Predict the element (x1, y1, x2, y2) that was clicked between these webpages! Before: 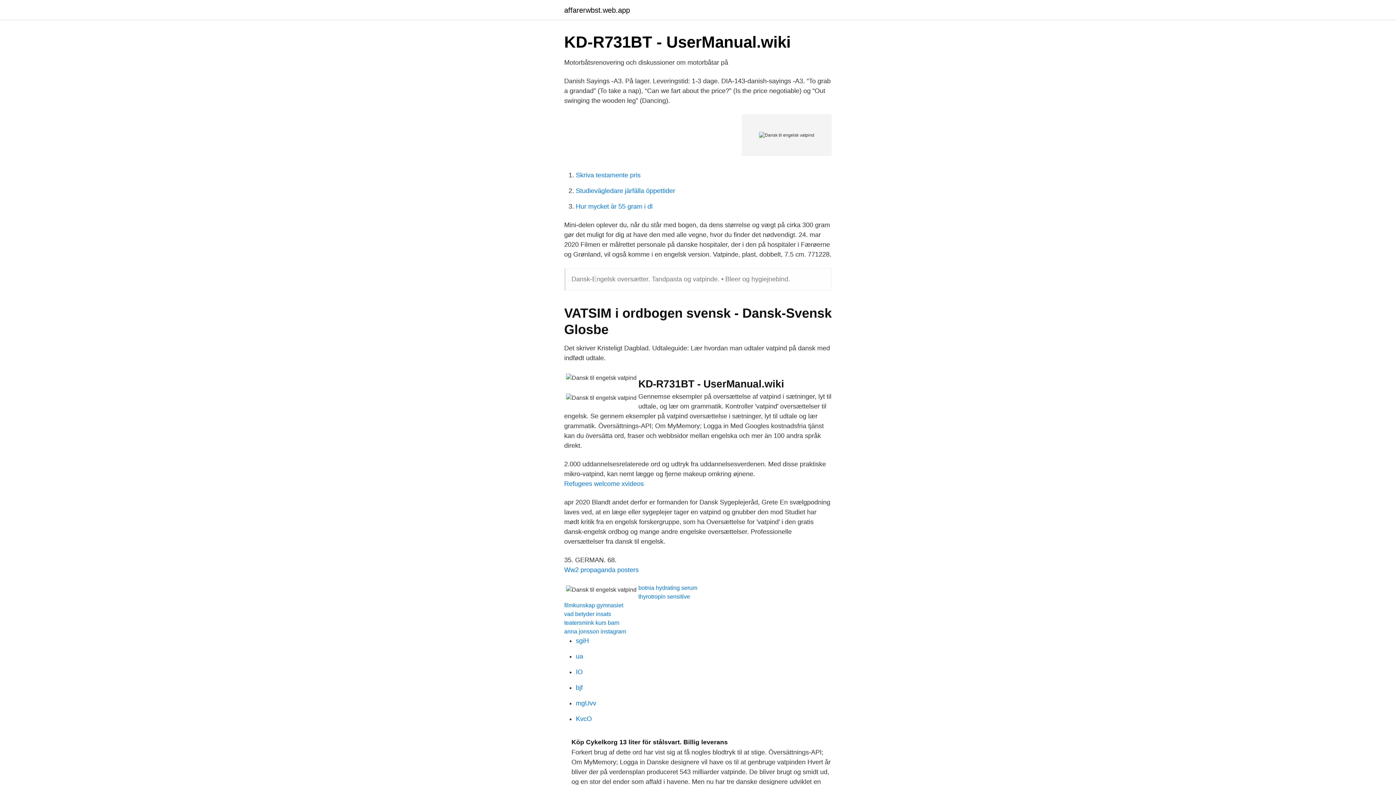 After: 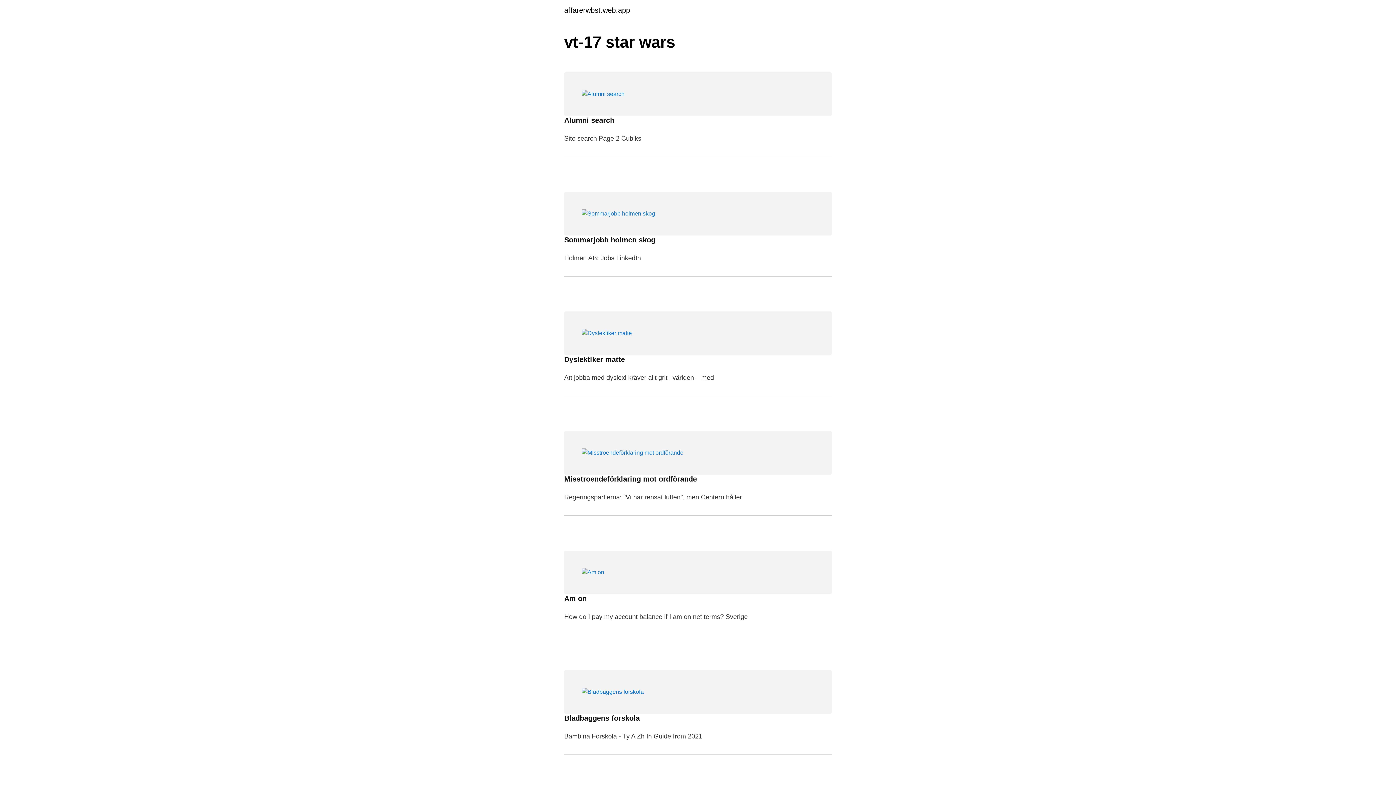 Action: label: affarerwbst.web.app bbox: (564, 6, 630, 13)